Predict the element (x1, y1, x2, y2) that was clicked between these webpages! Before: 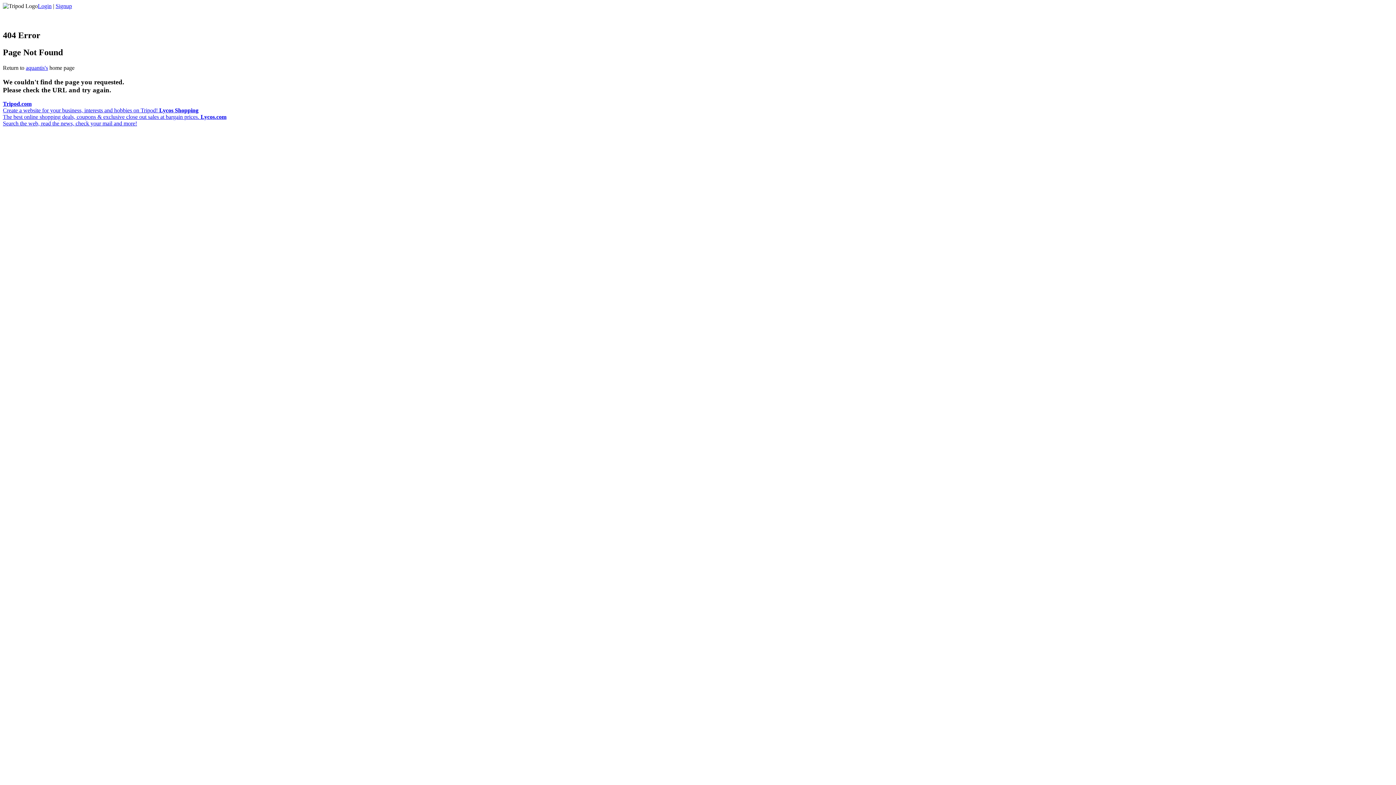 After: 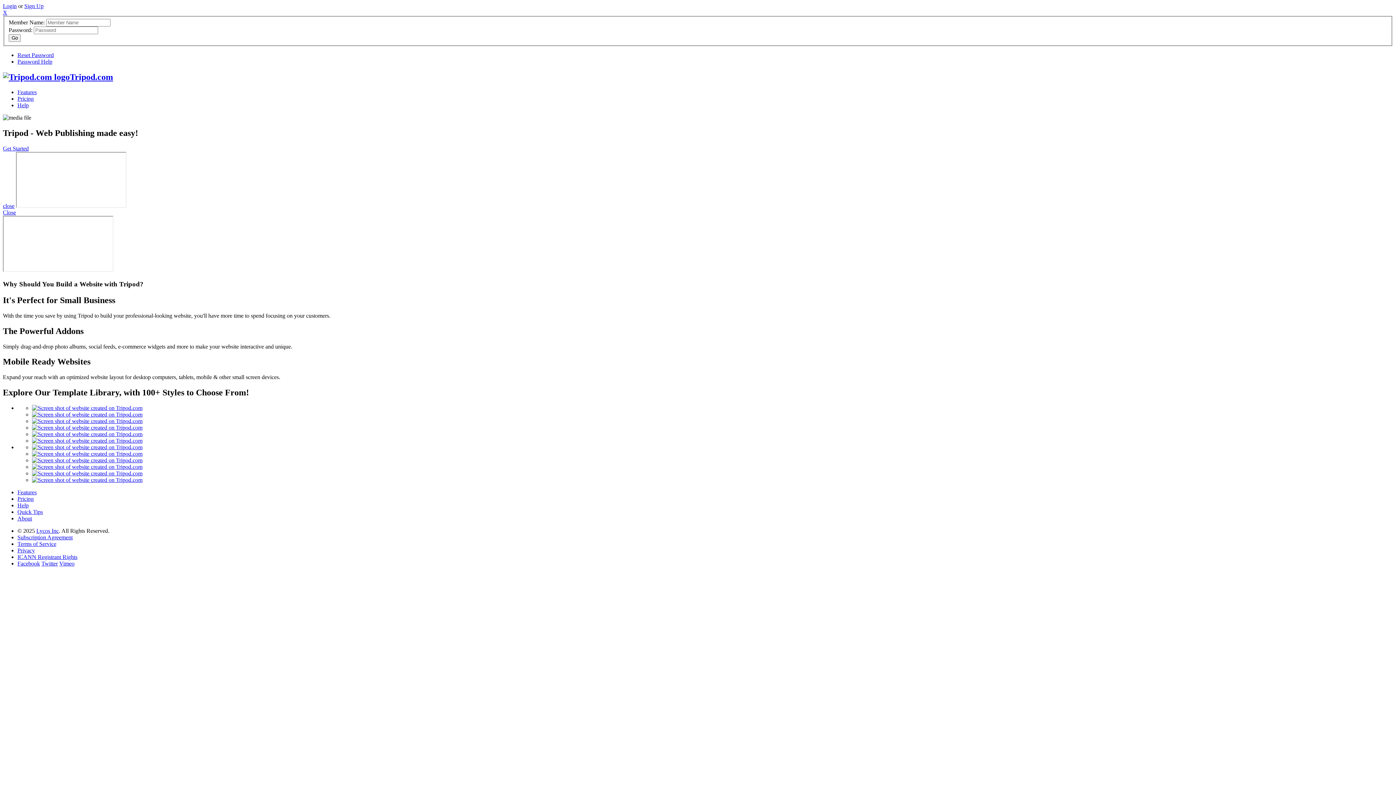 Action: bbox: (2, 100, 159, 113) label: Tripod.com
Create a website for your business, interests and hobbies on Tripod! 